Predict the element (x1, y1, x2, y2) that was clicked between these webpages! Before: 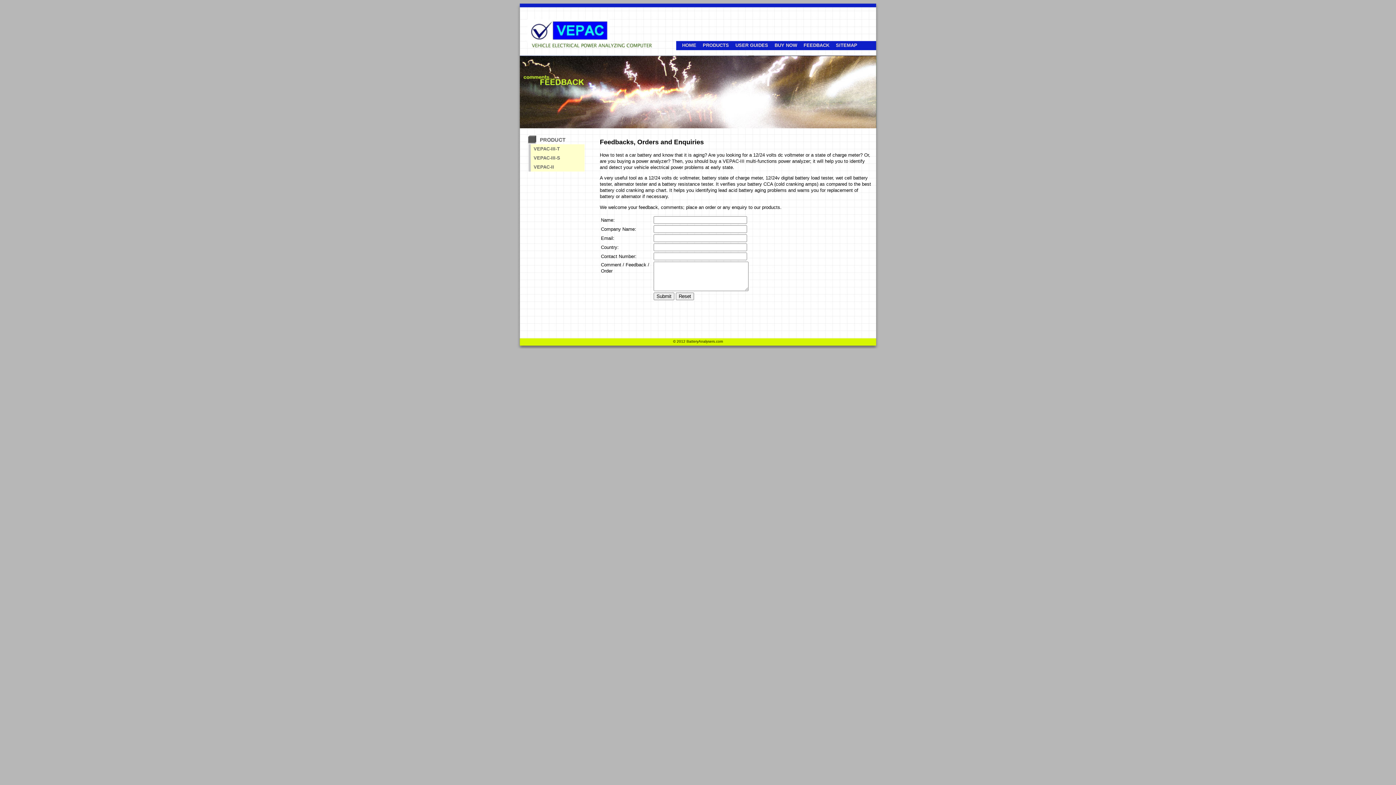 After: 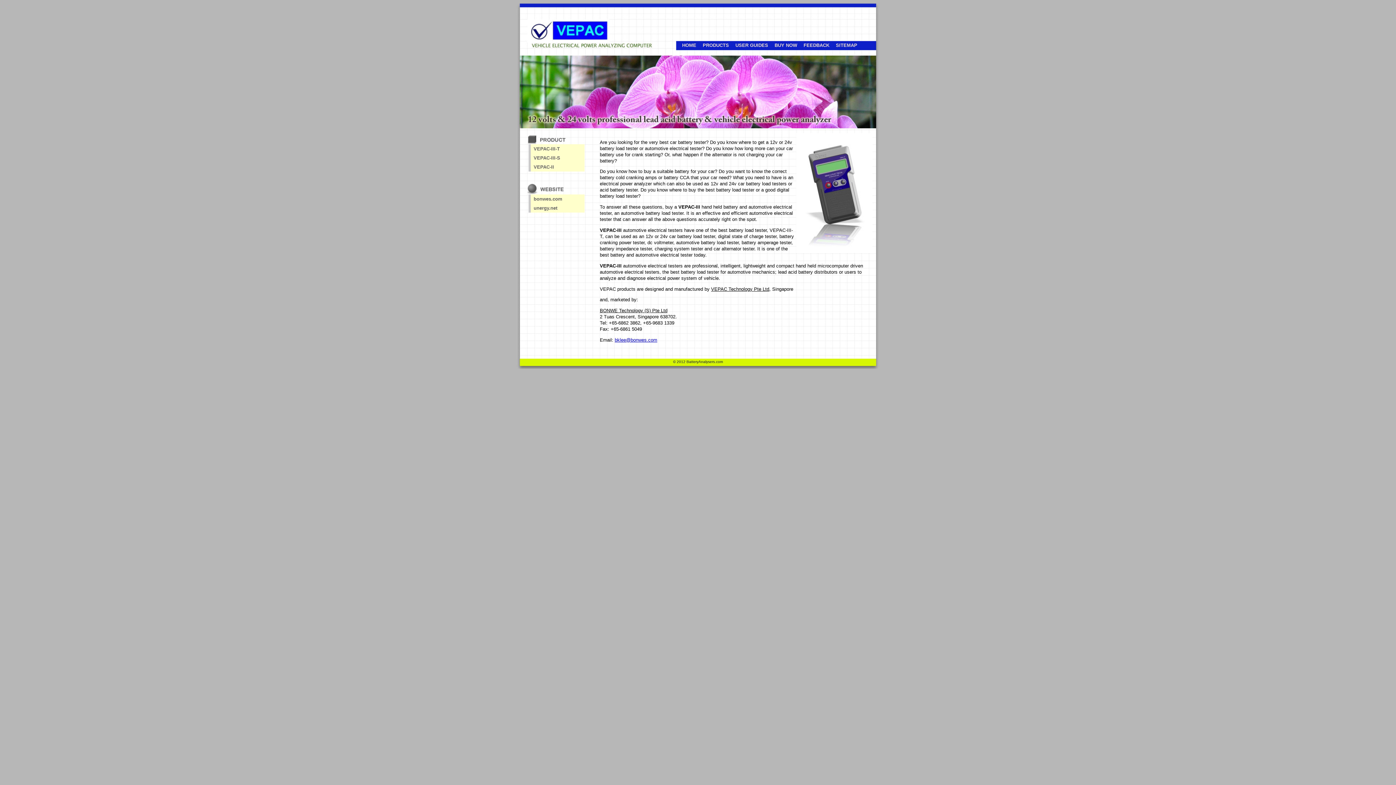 Action: bbox: (680, 42, 698, 48) label: HOME